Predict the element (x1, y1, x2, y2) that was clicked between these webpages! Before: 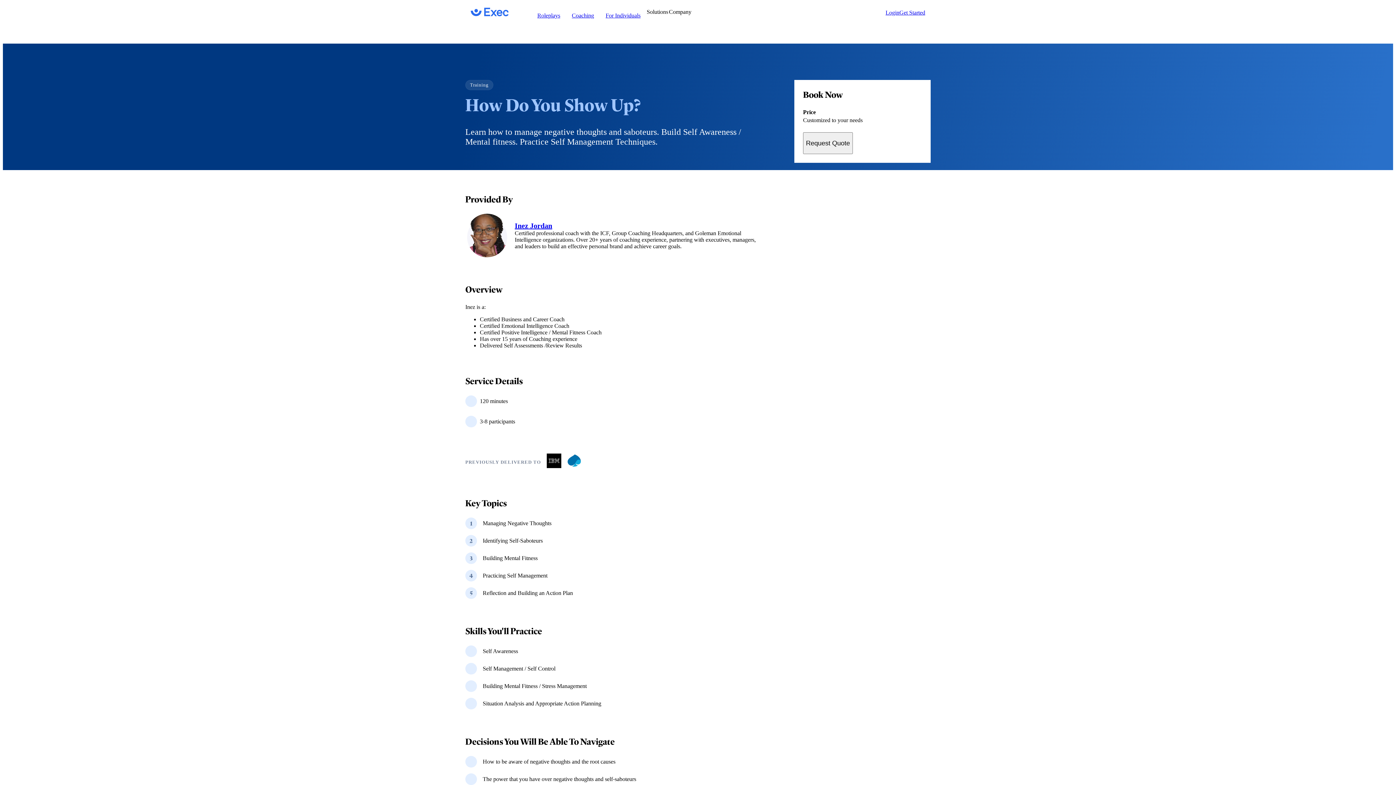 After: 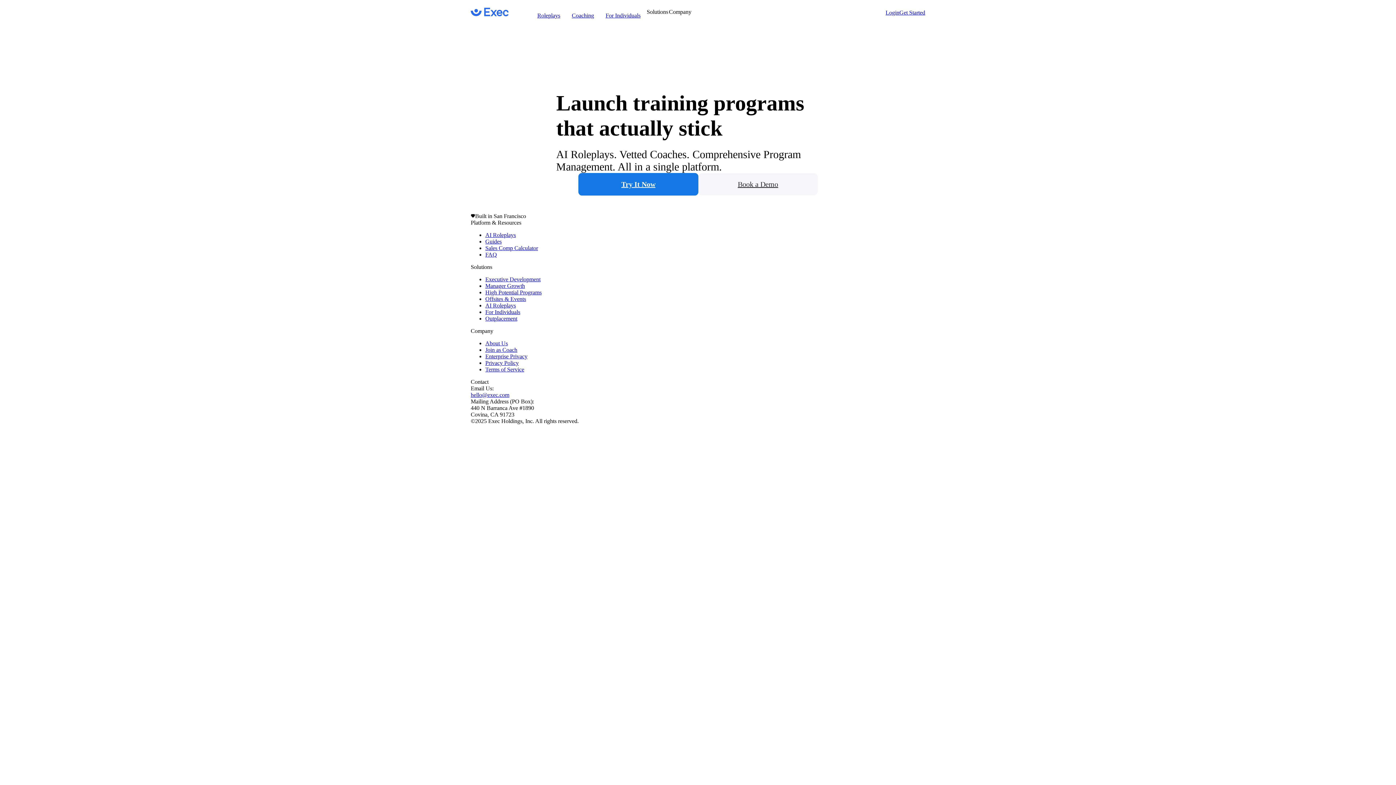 Action: bbox: (546, 463, 561, 469)